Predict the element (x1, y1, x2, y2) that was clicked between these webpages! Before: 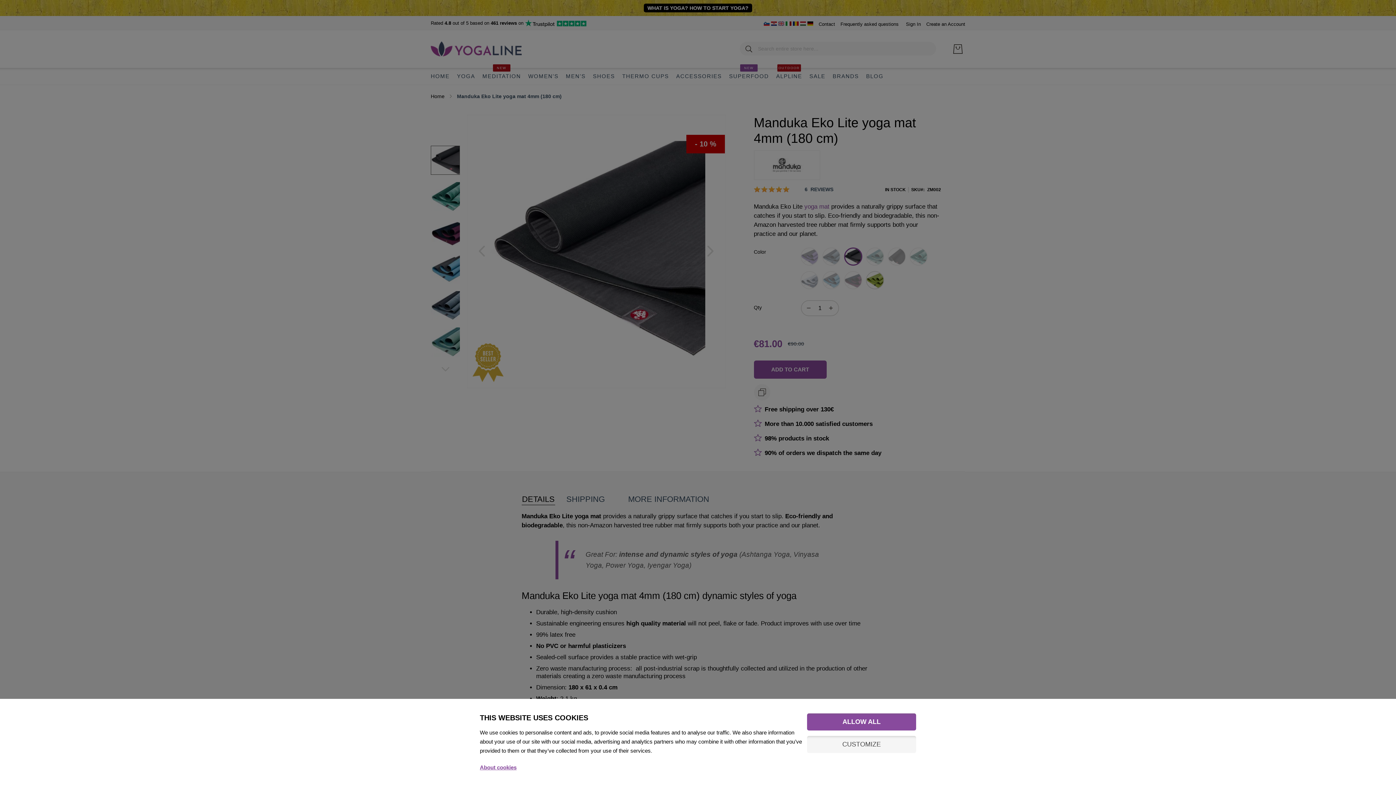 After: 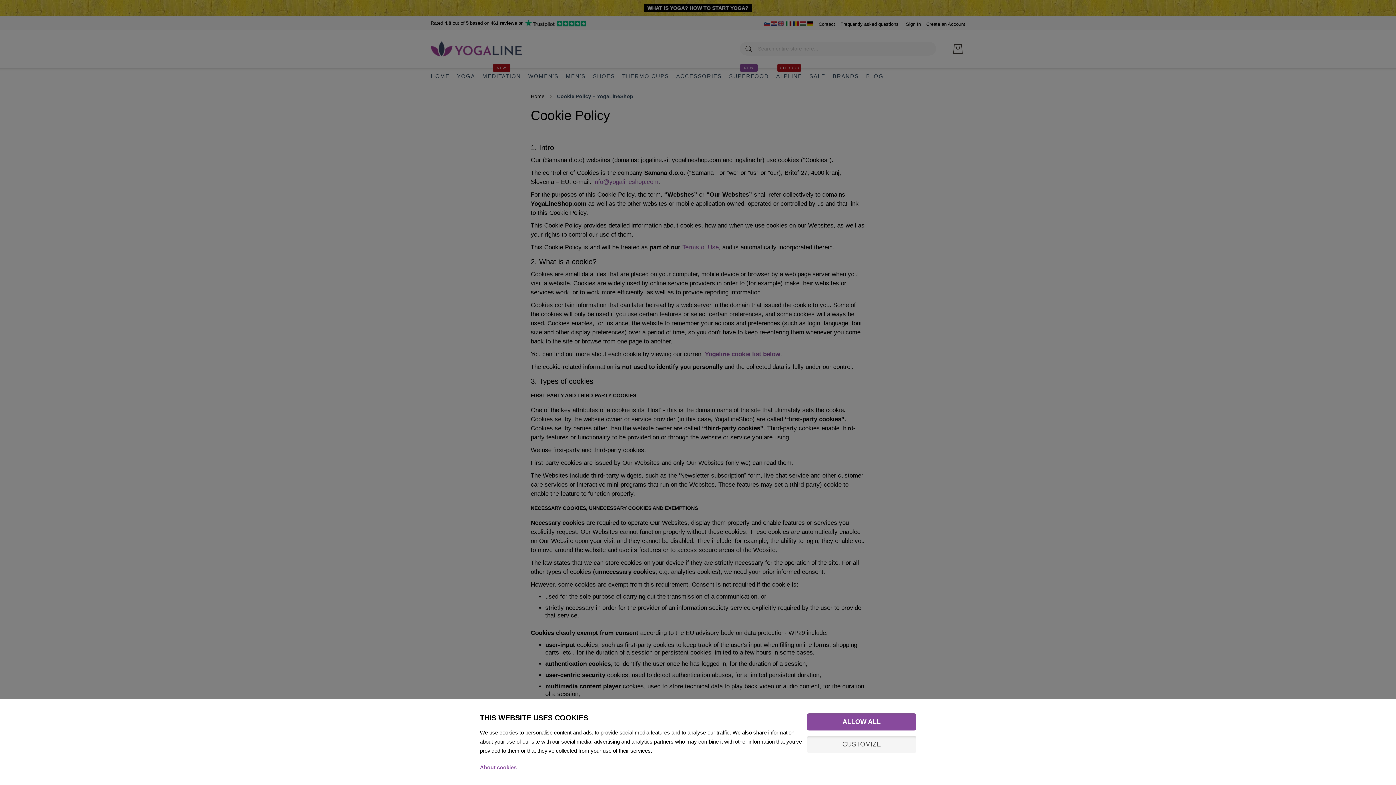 Action: bbox: (480, 759, 807, 770) label: About cookies